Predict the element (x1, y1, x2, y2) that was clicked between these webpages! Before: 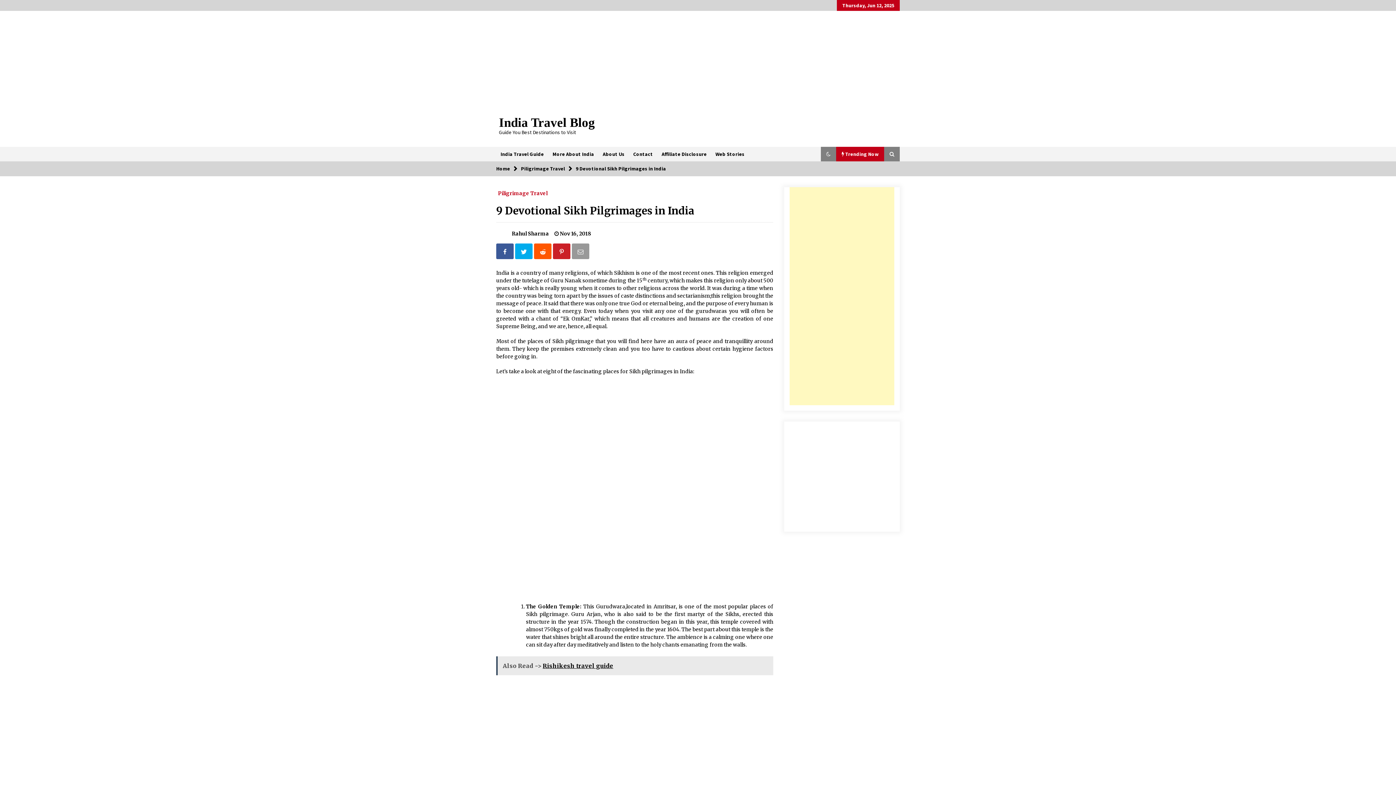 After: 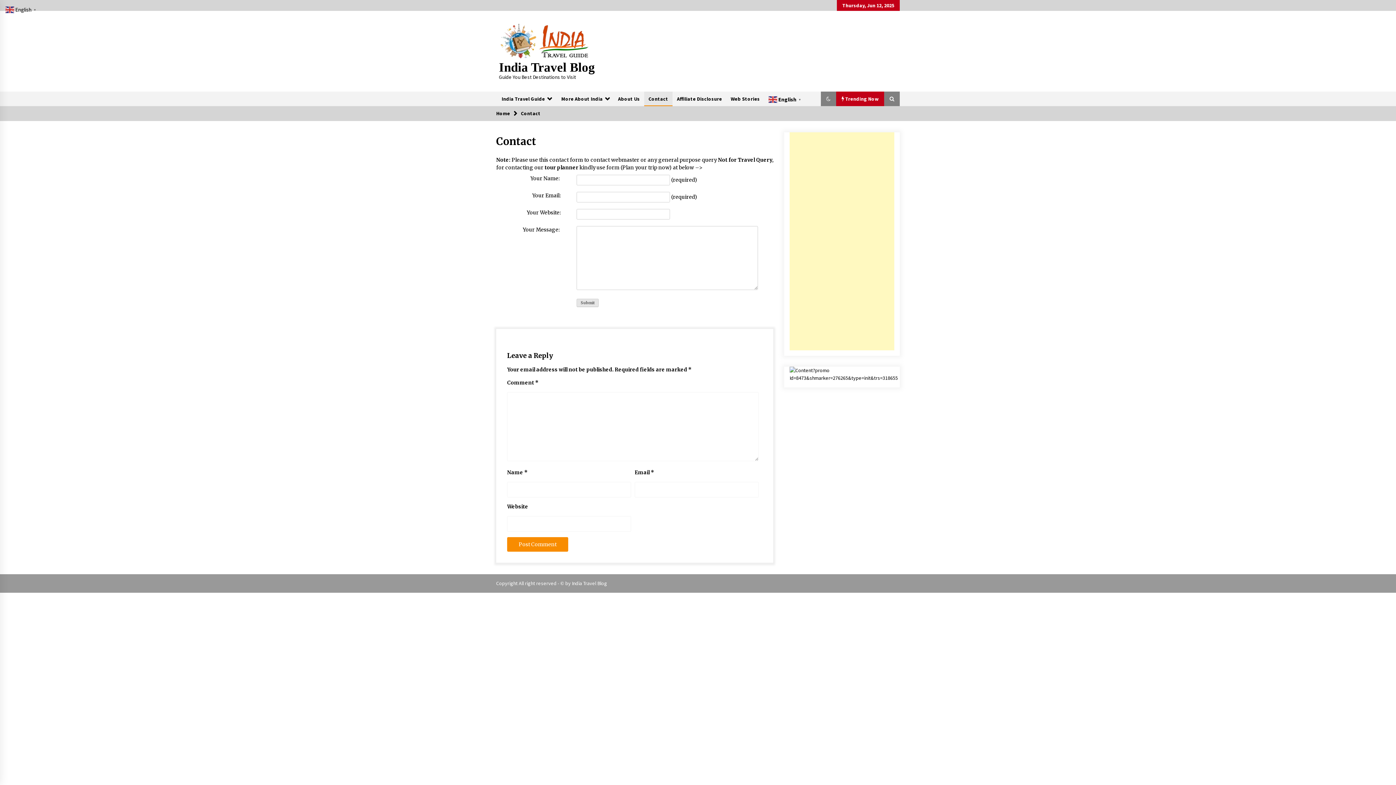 Action: label: Contact bbox: (629, 146, 657, 161)